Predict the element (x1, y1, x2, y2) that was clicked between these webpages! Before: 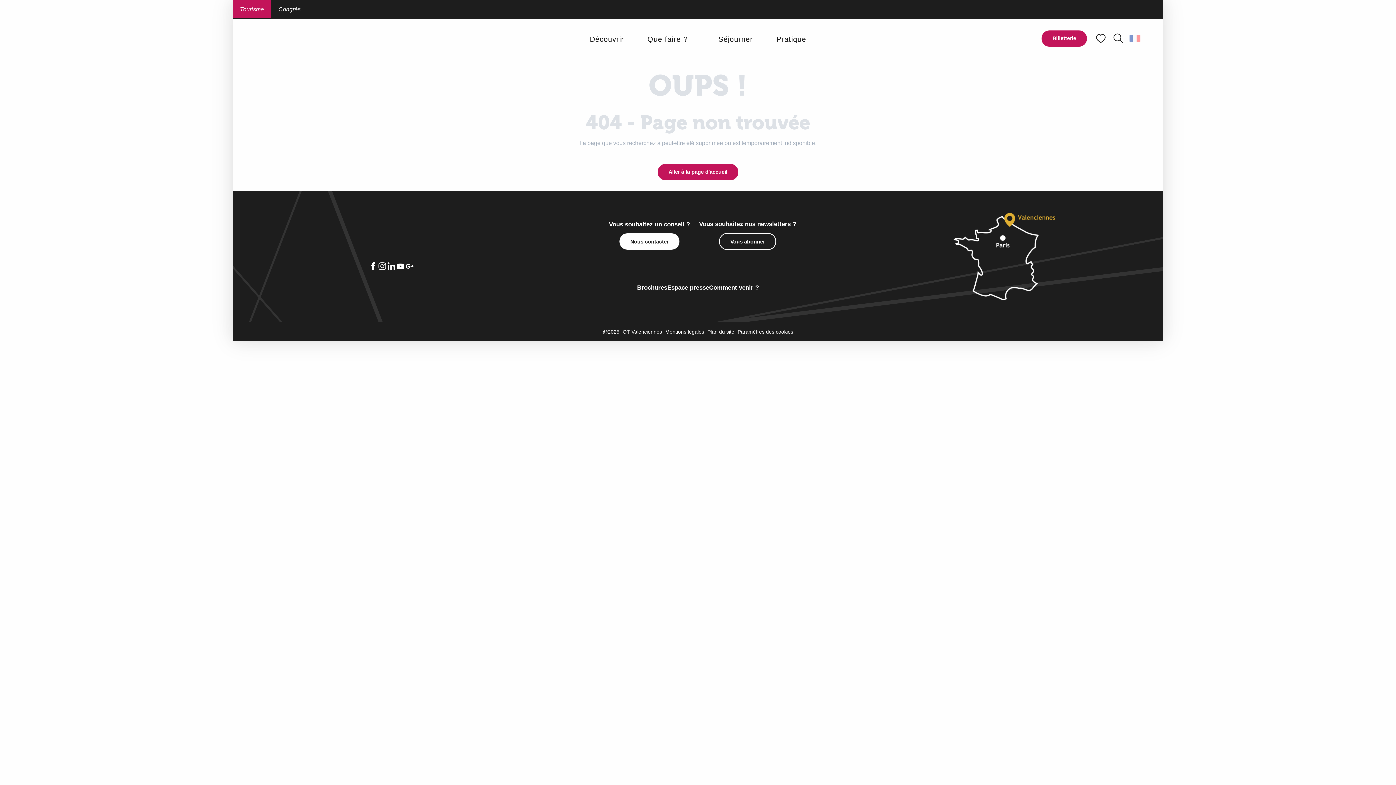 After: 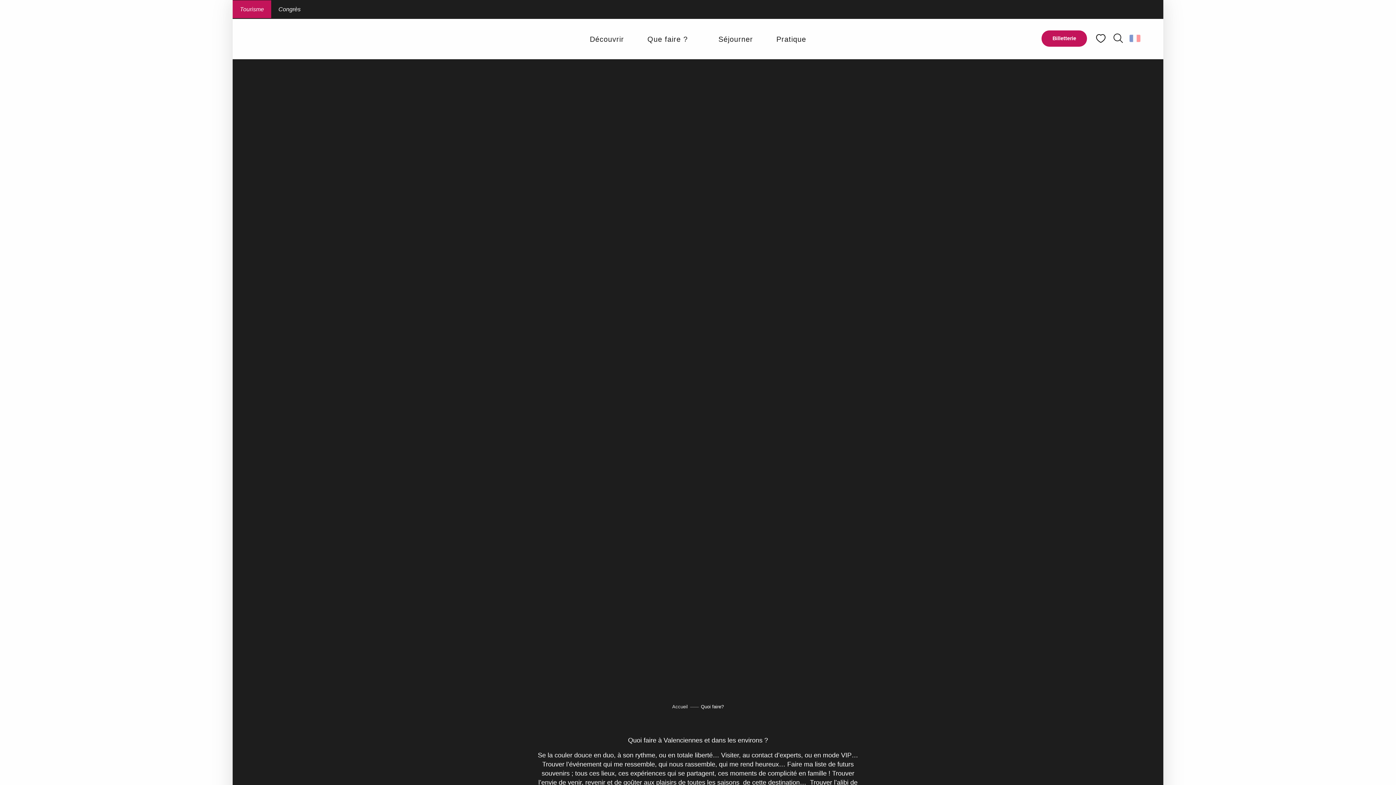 Action: bbox: (635, 22, 699, 55) label: Que faire ?